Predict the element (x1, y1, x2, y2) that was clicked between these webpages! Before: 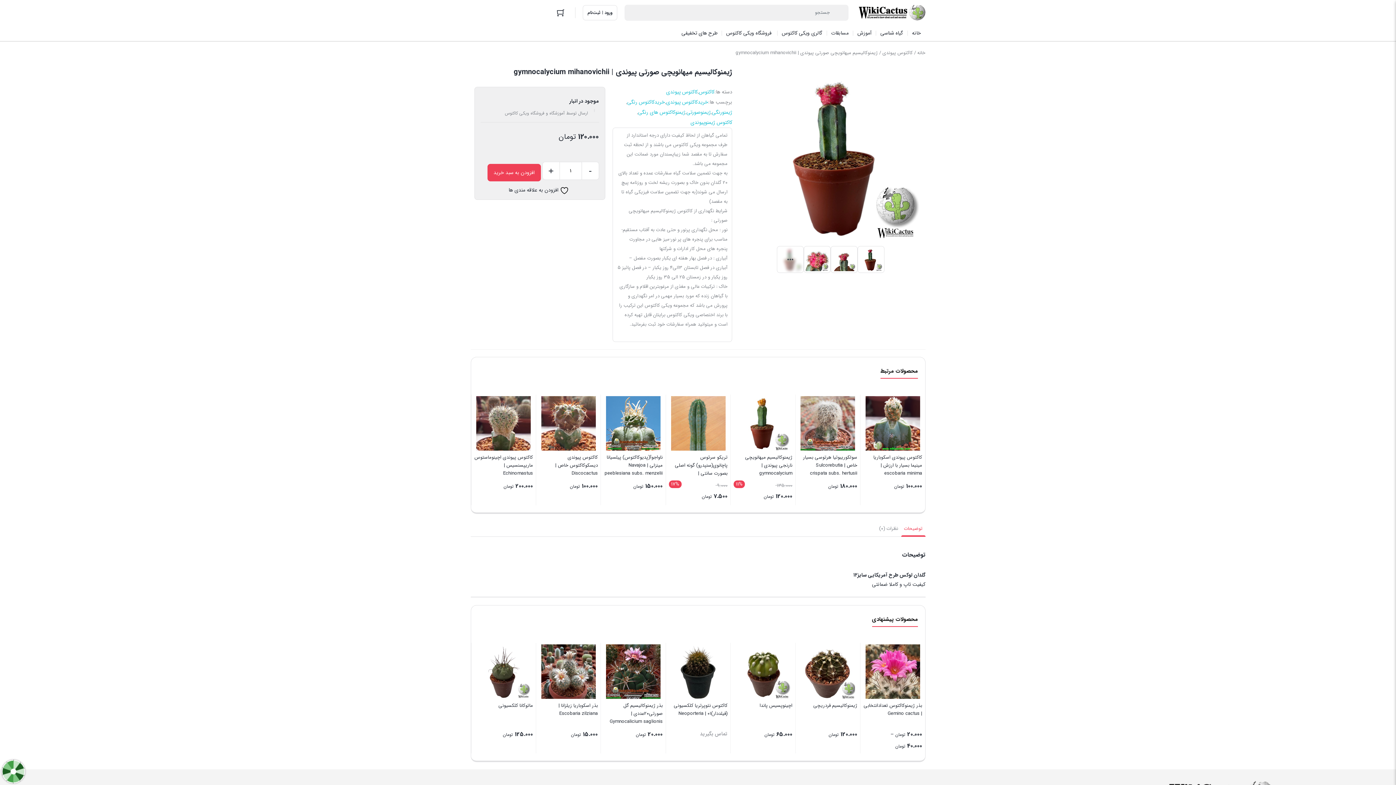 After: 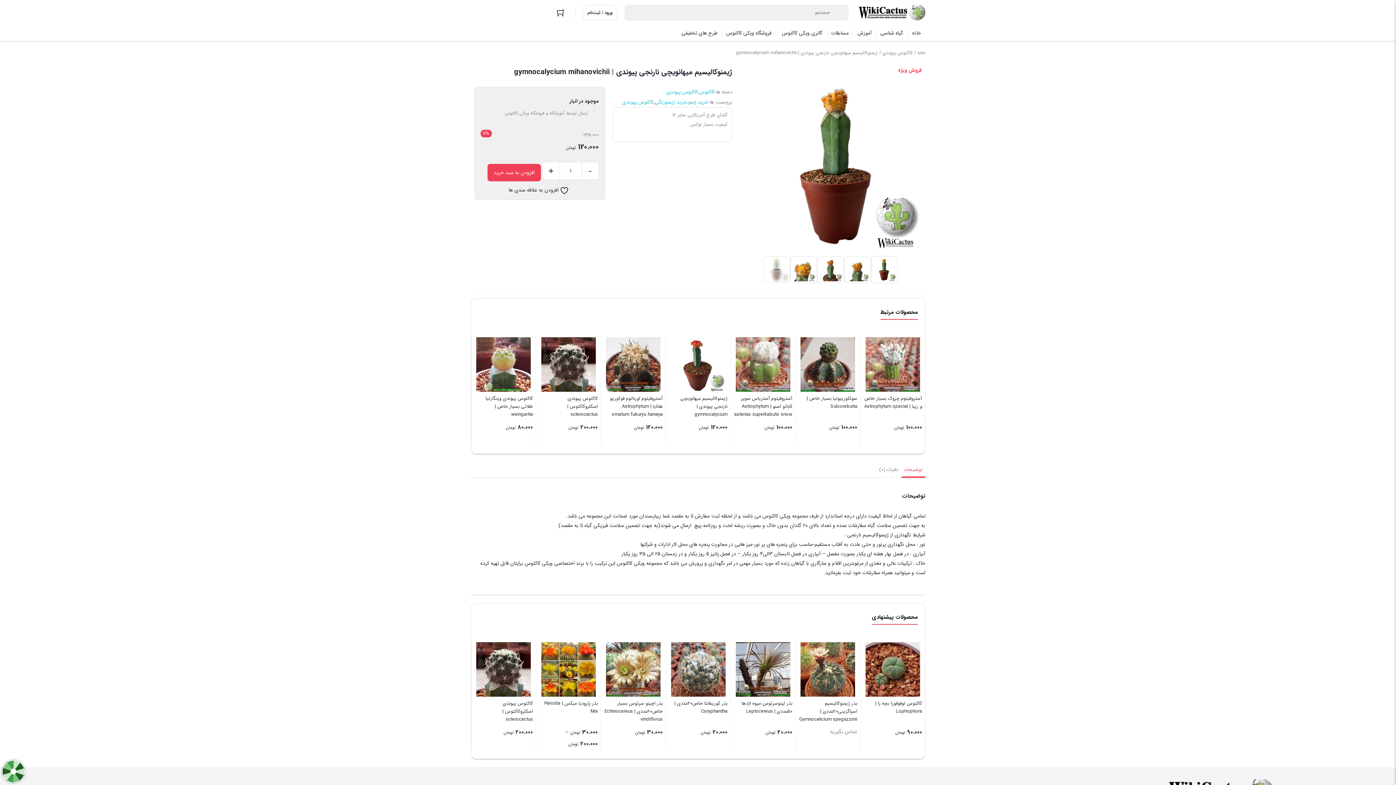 Action: bbox: (733, 396, 792, 501) label: ژیمنوکالیسیم میهانویچی نارنجی پیوندی | gymnocalycium mihanovichii
11%
135.000 
قیمت اصلی 135.000 تومان بود.
120.000 تومان
قیمت فعلی 120.000 تومان است.